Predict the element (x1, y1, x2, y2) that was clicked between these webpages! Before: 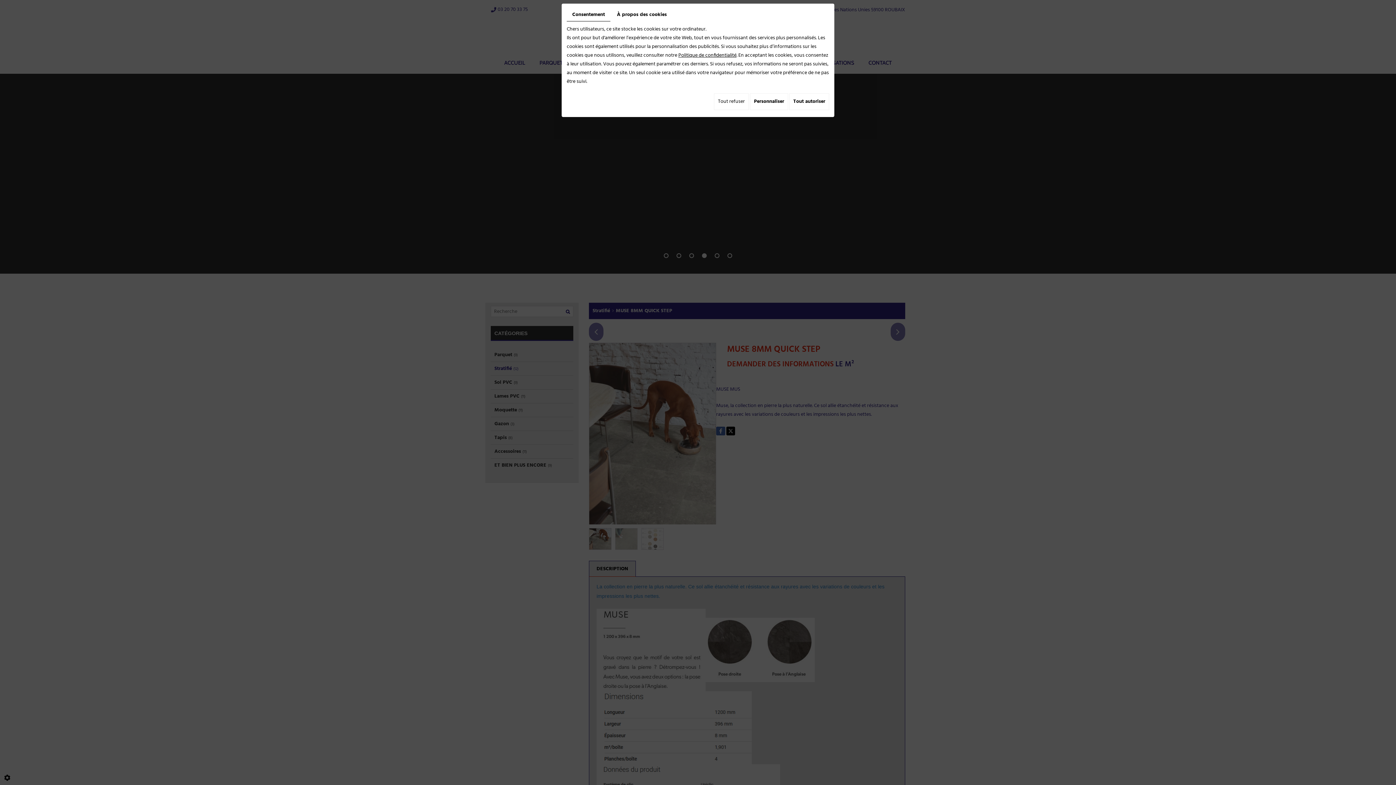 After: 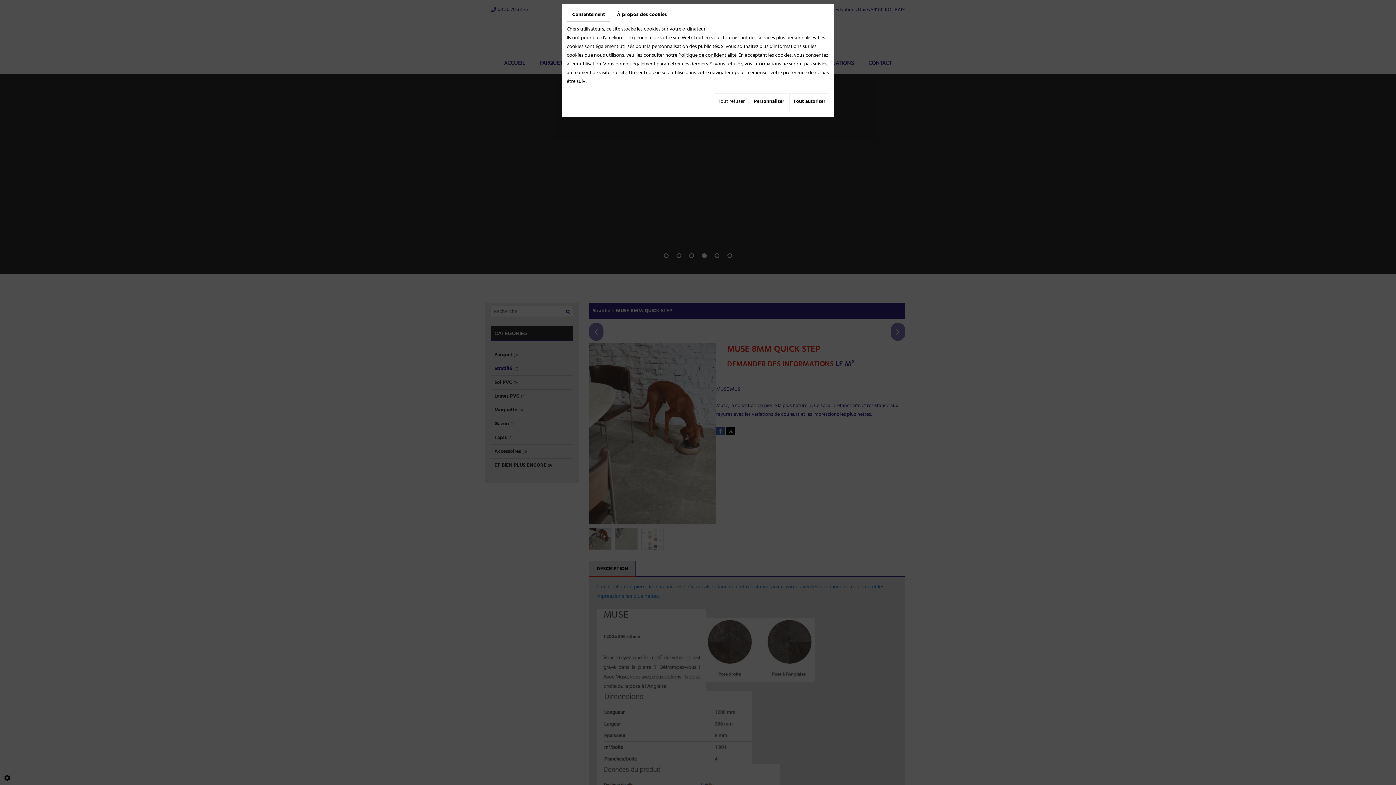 Action: bbox: (566, 8, 610, 21) label: Consentement